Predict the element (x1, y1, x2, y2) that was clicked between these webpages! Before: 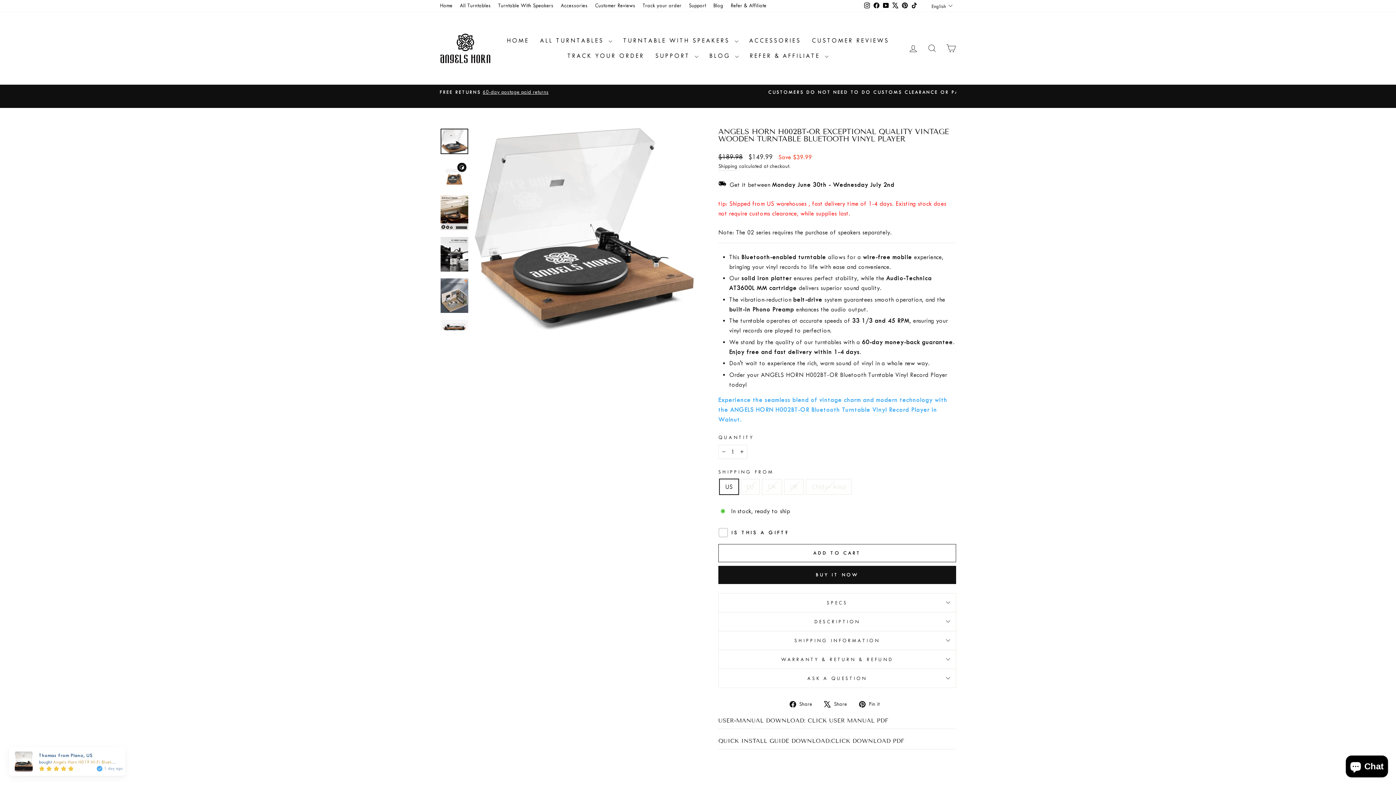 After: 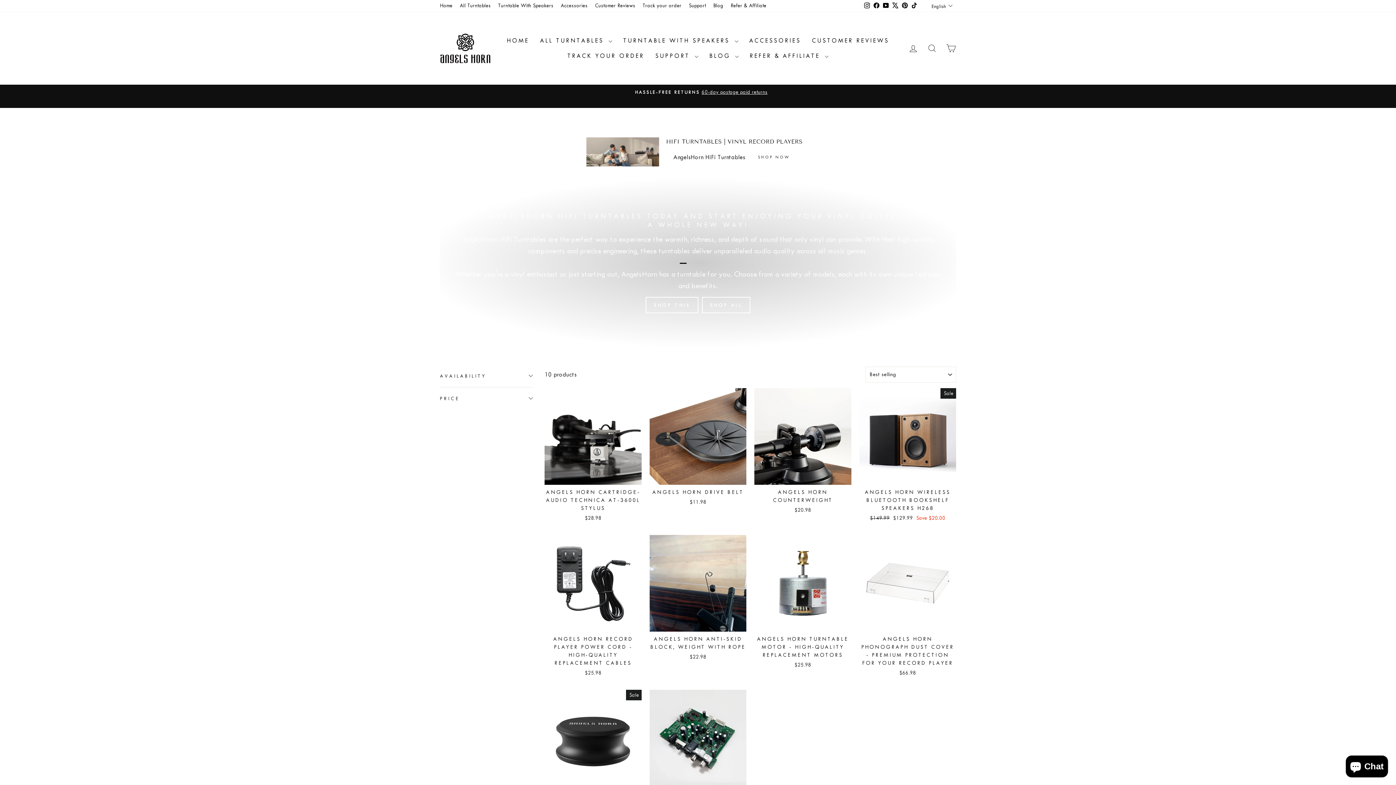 Action: bbox: (557, 0, 591, 11) label: Accessories